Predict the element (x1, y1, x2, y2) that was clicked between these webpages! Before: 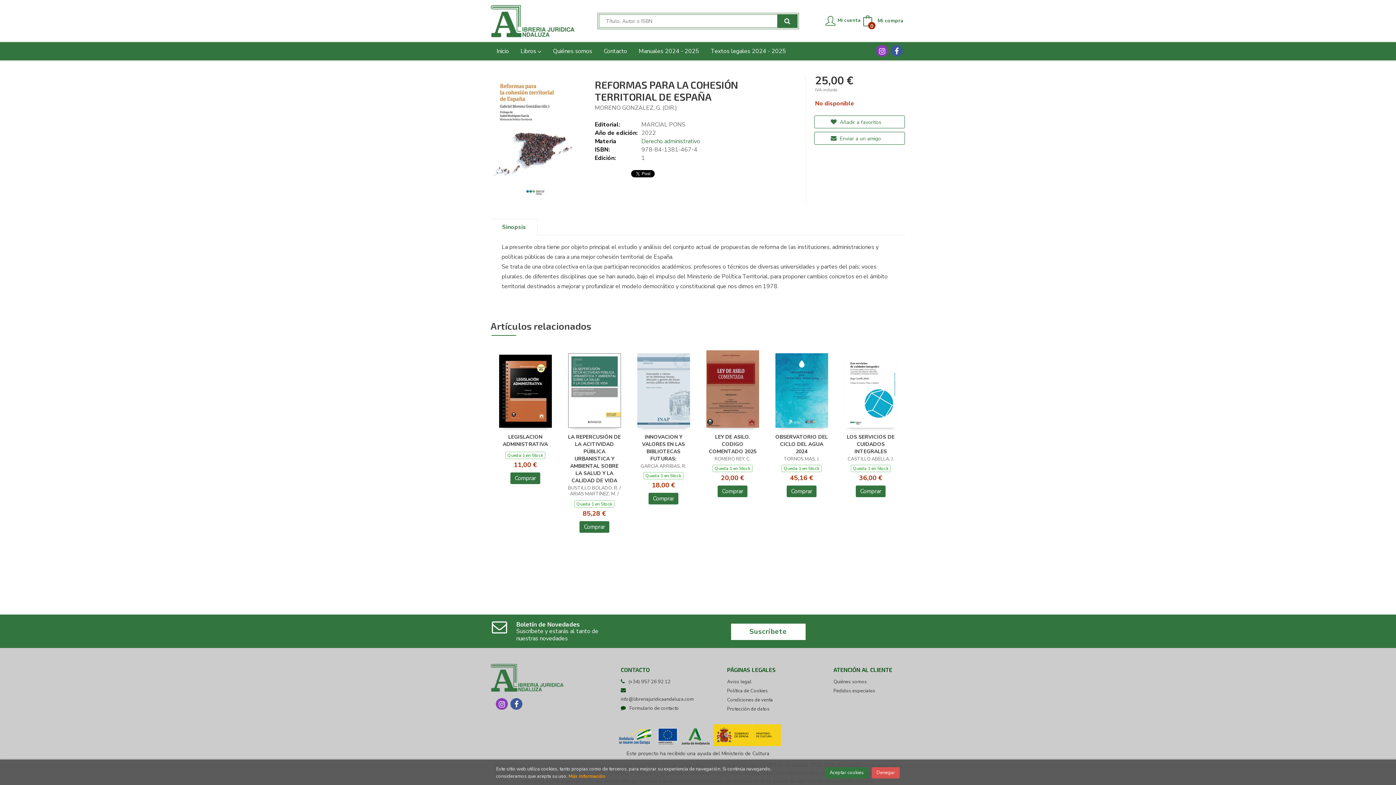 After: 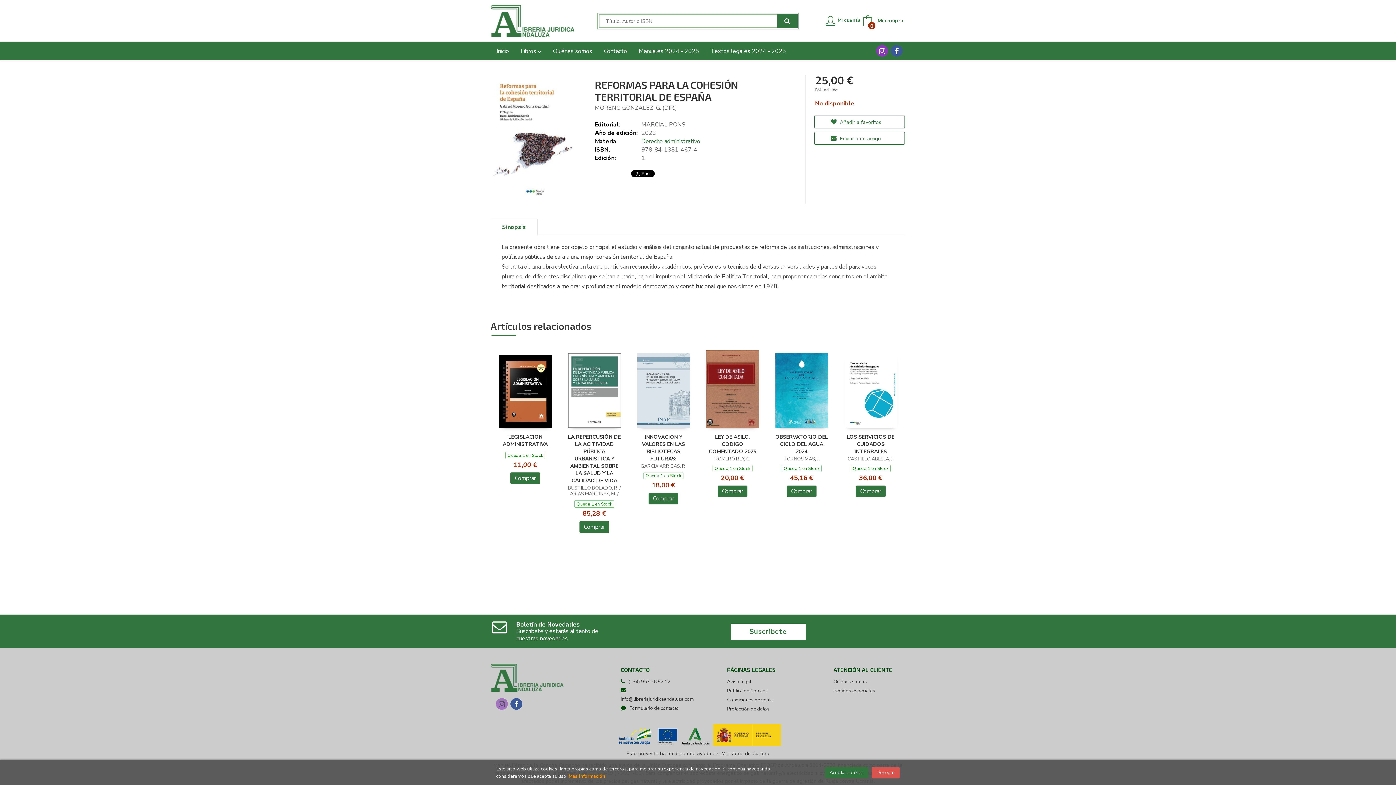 Action: bbox: (496, 698, 508, 710)